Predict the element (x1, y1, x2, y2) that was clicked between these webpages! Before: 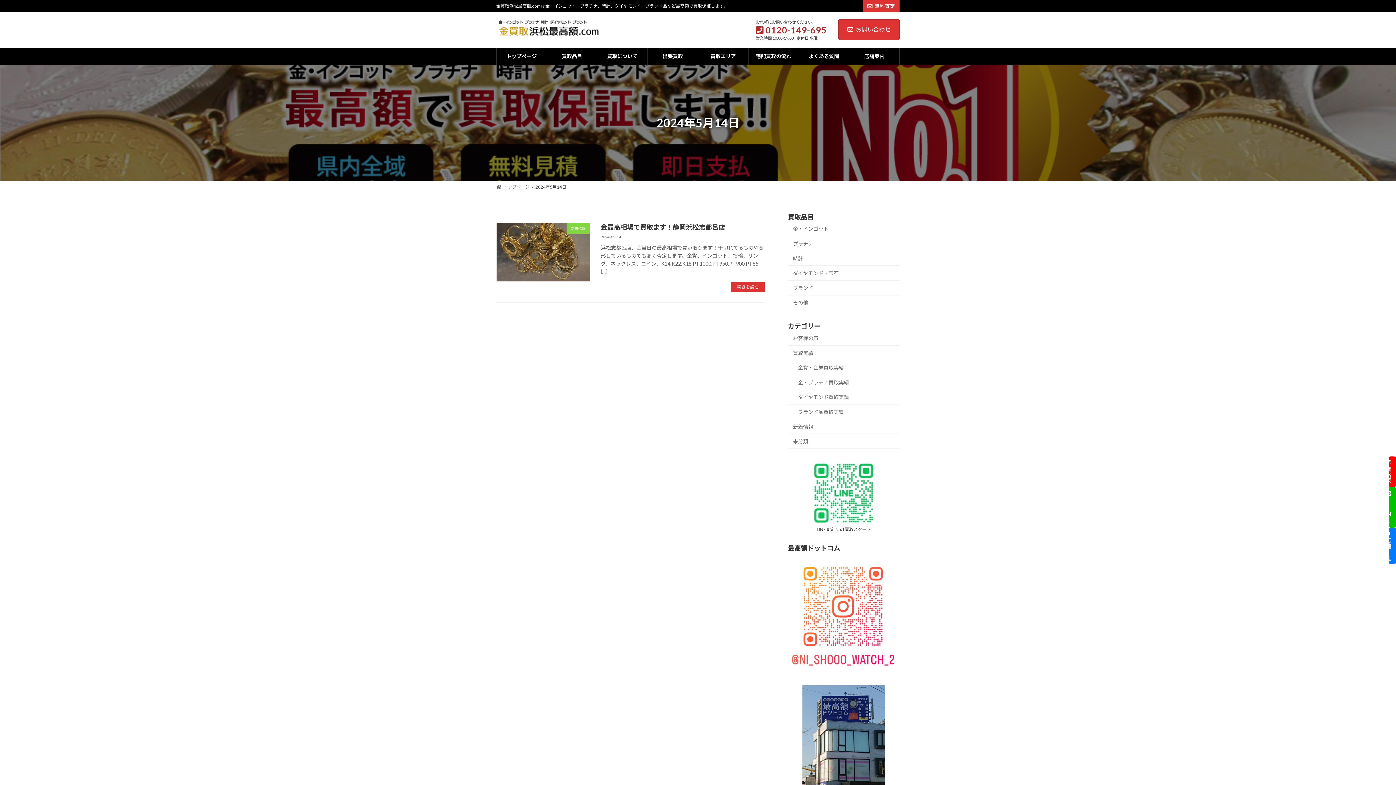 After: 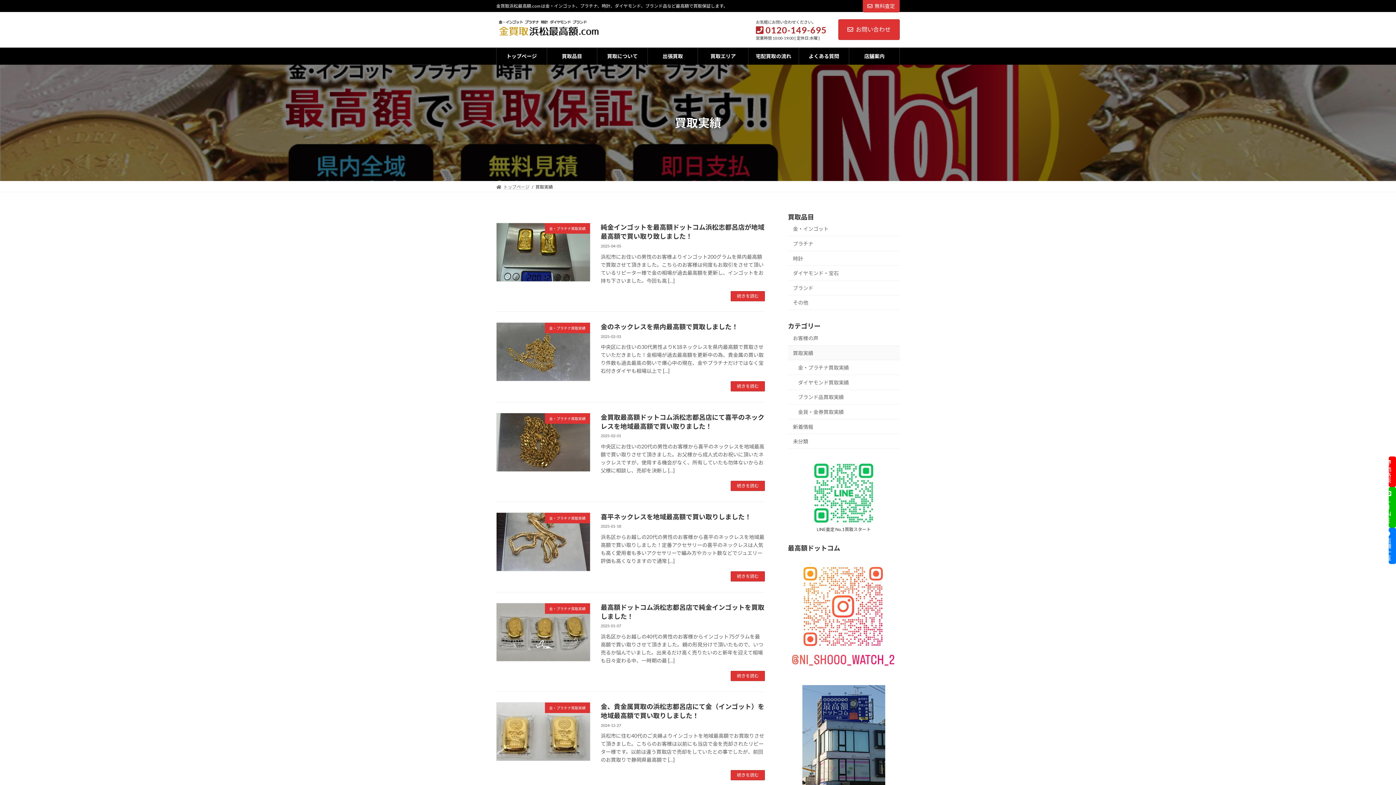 Action: label: 買取実績 bbox: (788, 345, 900, 360)